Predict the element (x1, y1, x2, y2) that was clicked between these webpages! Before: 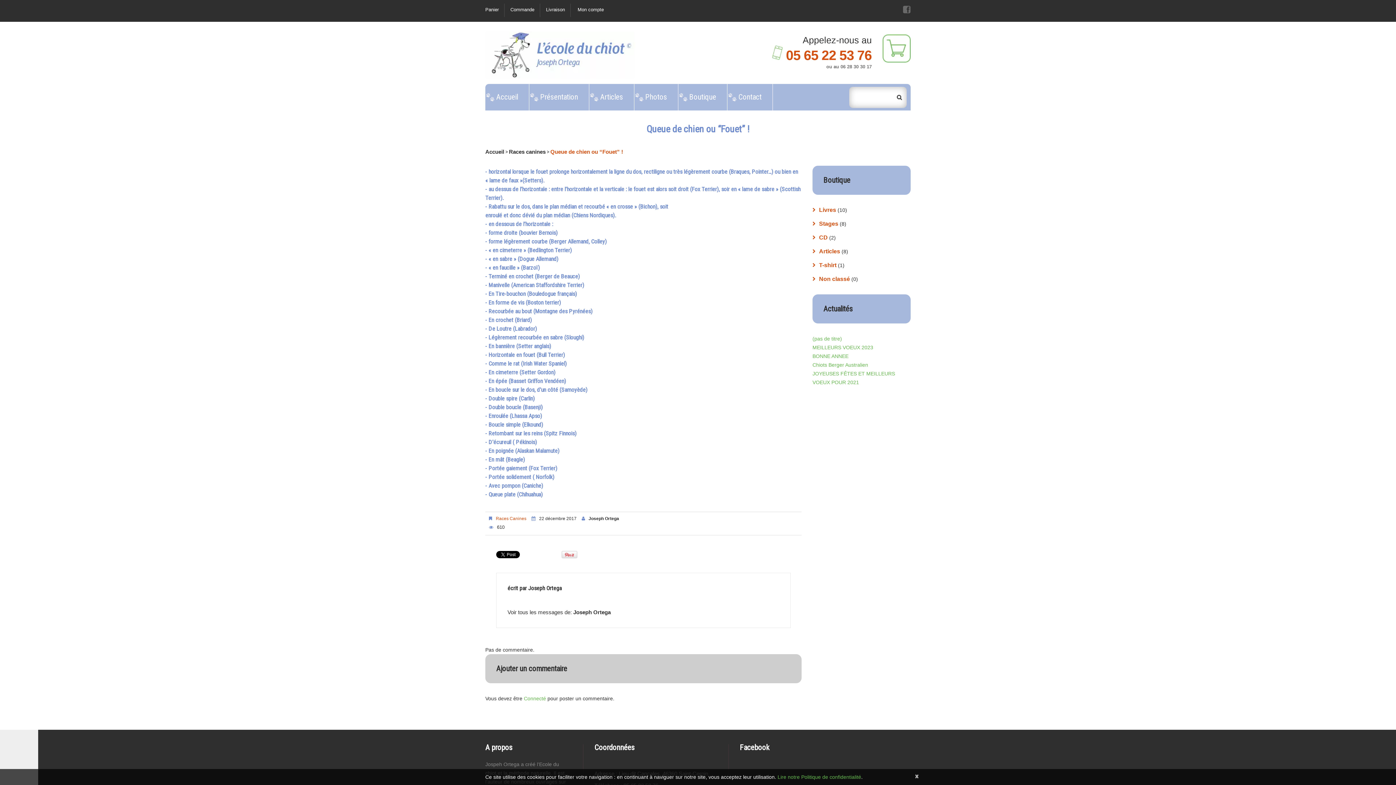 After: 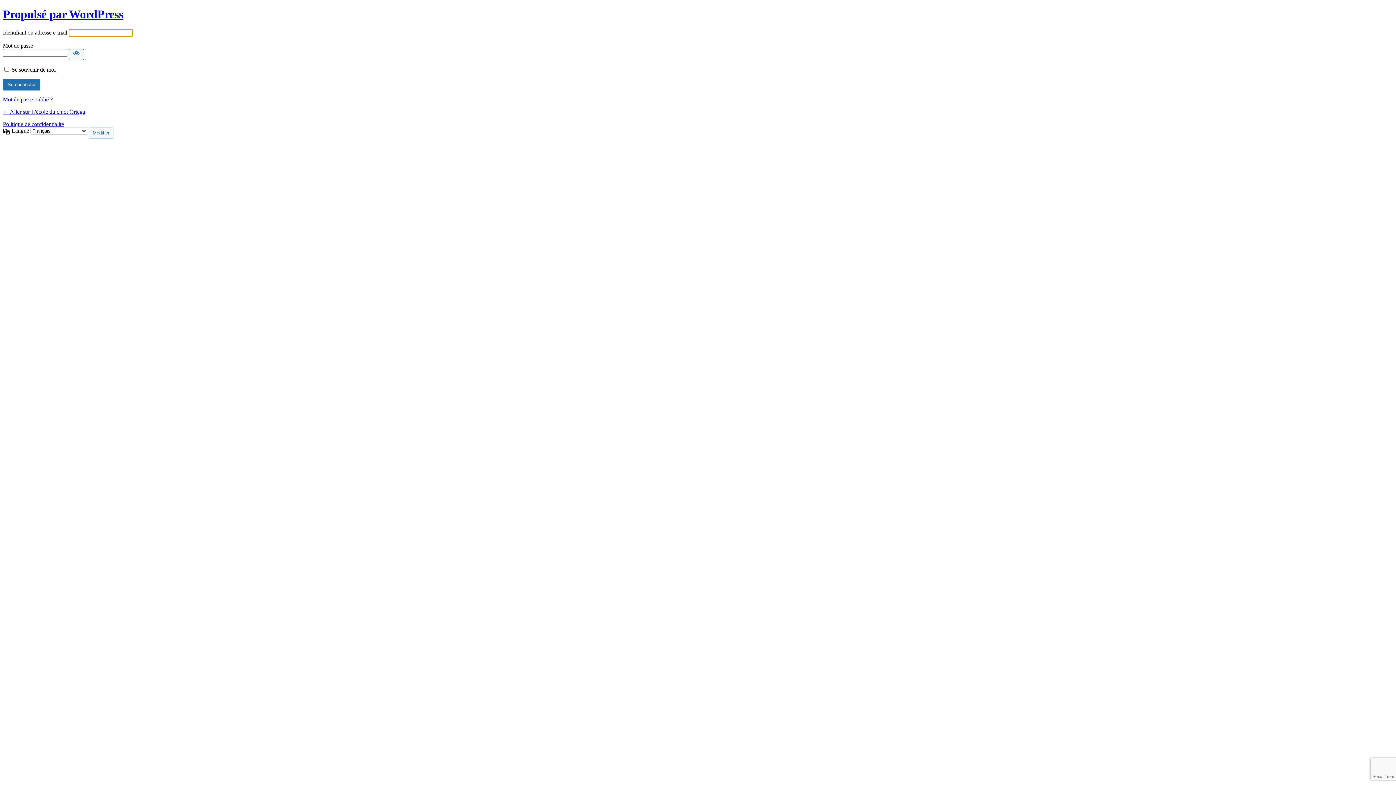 Action: bbox: (524, 696, 546, 701) label: Connecté